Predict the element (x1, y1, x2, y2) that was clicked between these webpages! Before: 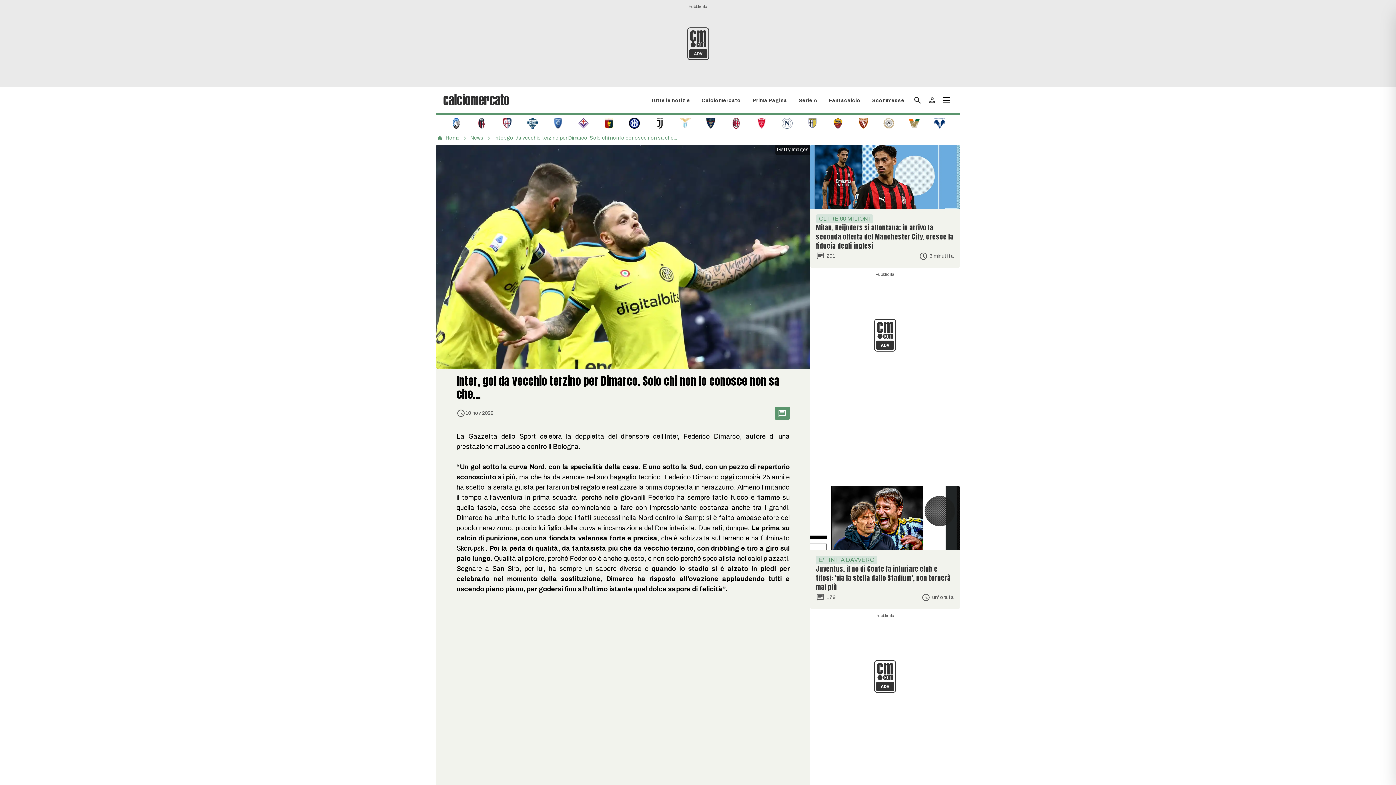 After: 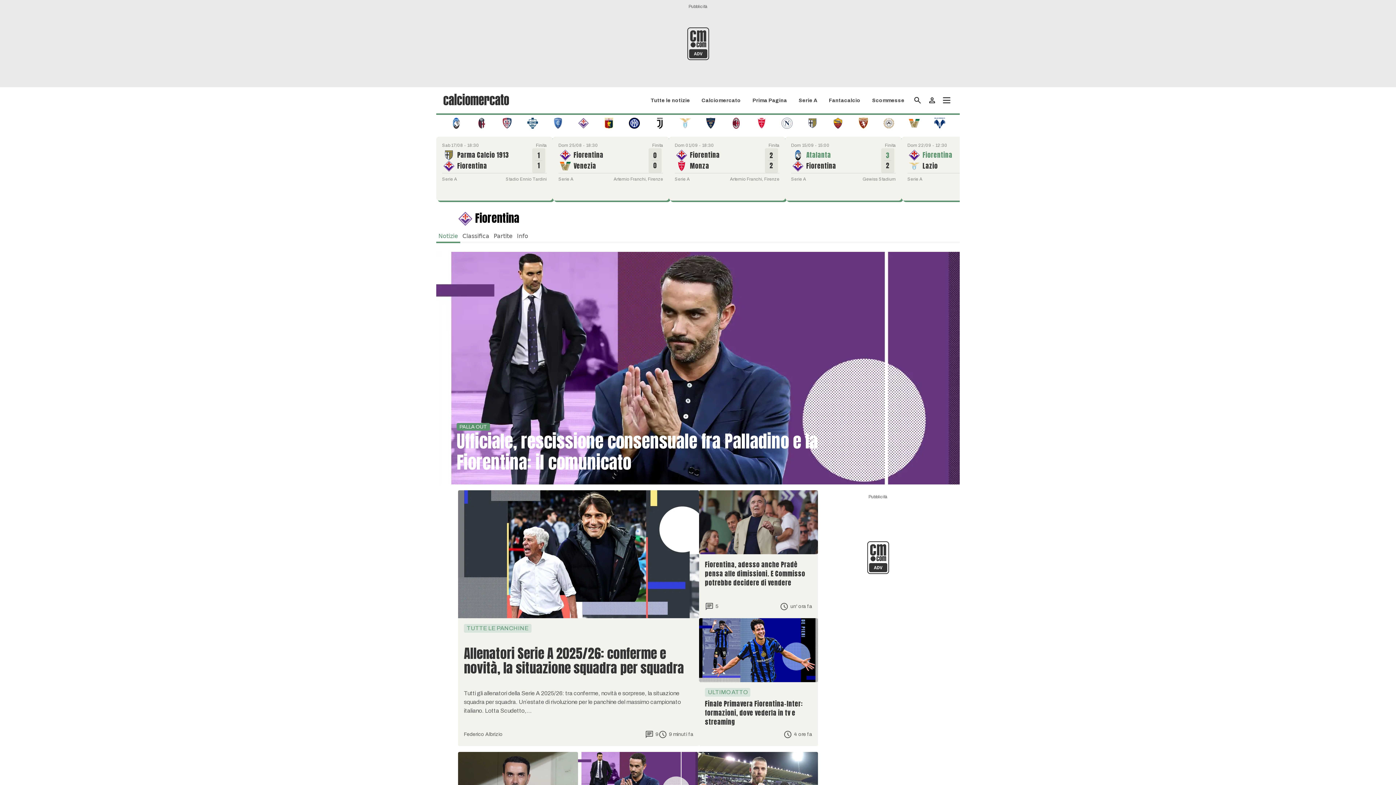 Action: bbox: (578, 119, 589, 126)